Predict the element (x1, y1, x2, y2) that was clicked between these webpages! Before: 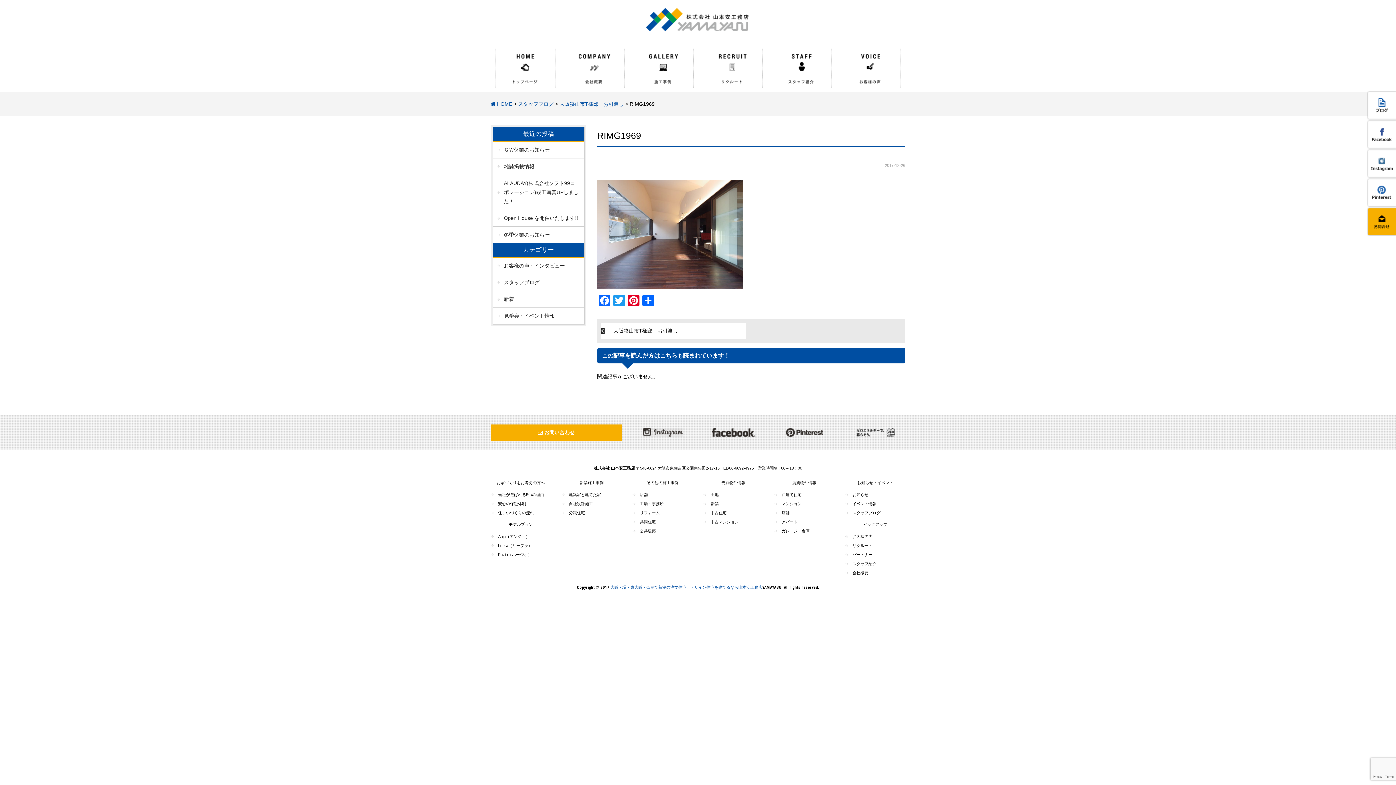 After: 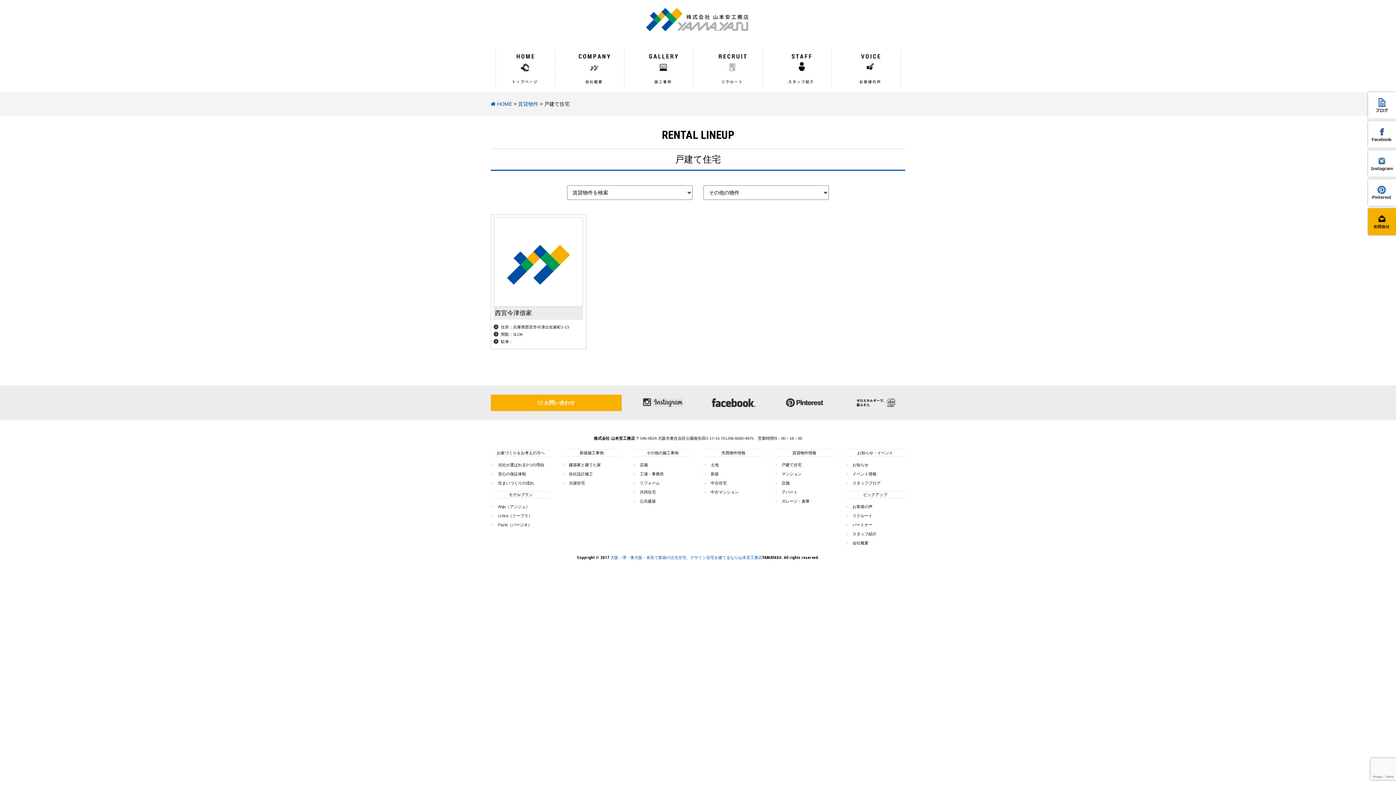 Action: bbox: (774, 492, 801, 496) label: 戸建て住宅